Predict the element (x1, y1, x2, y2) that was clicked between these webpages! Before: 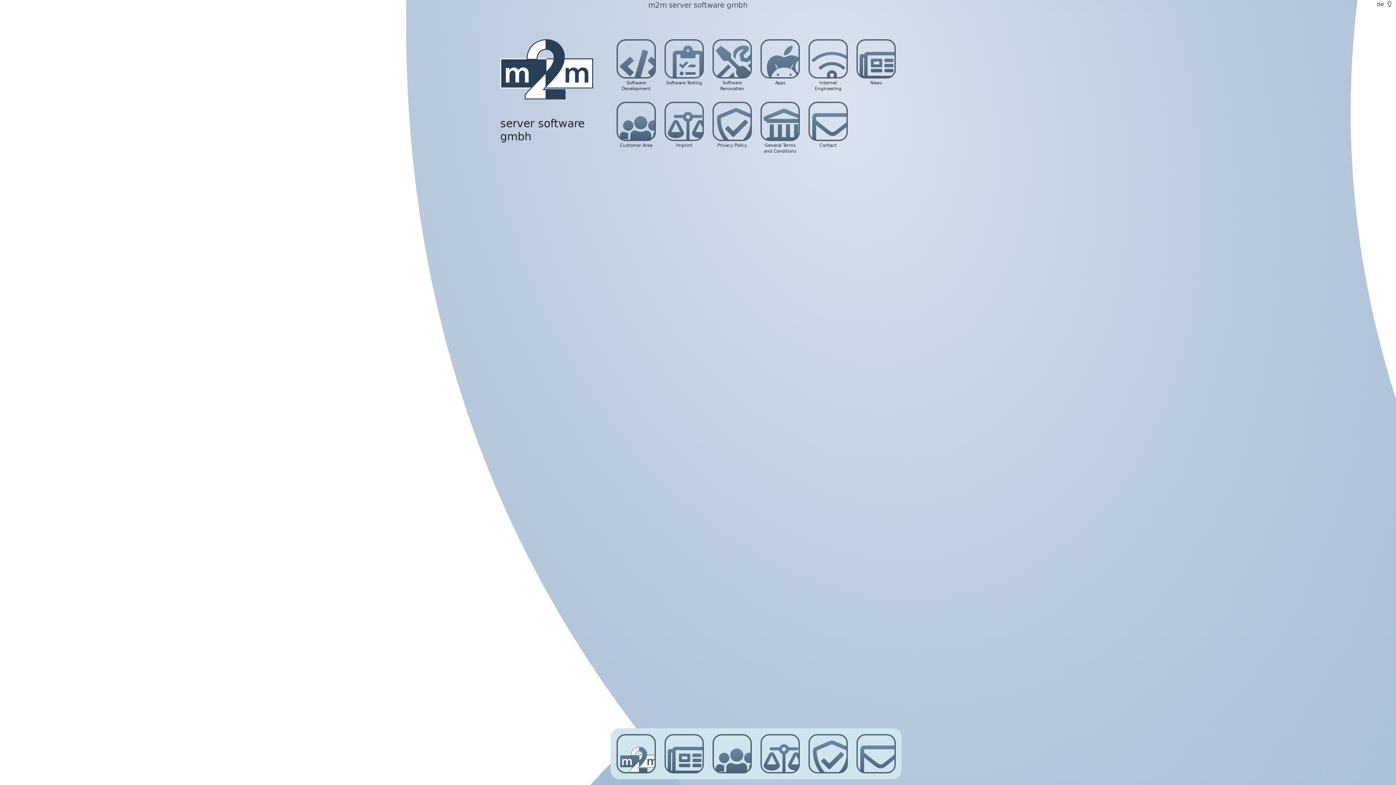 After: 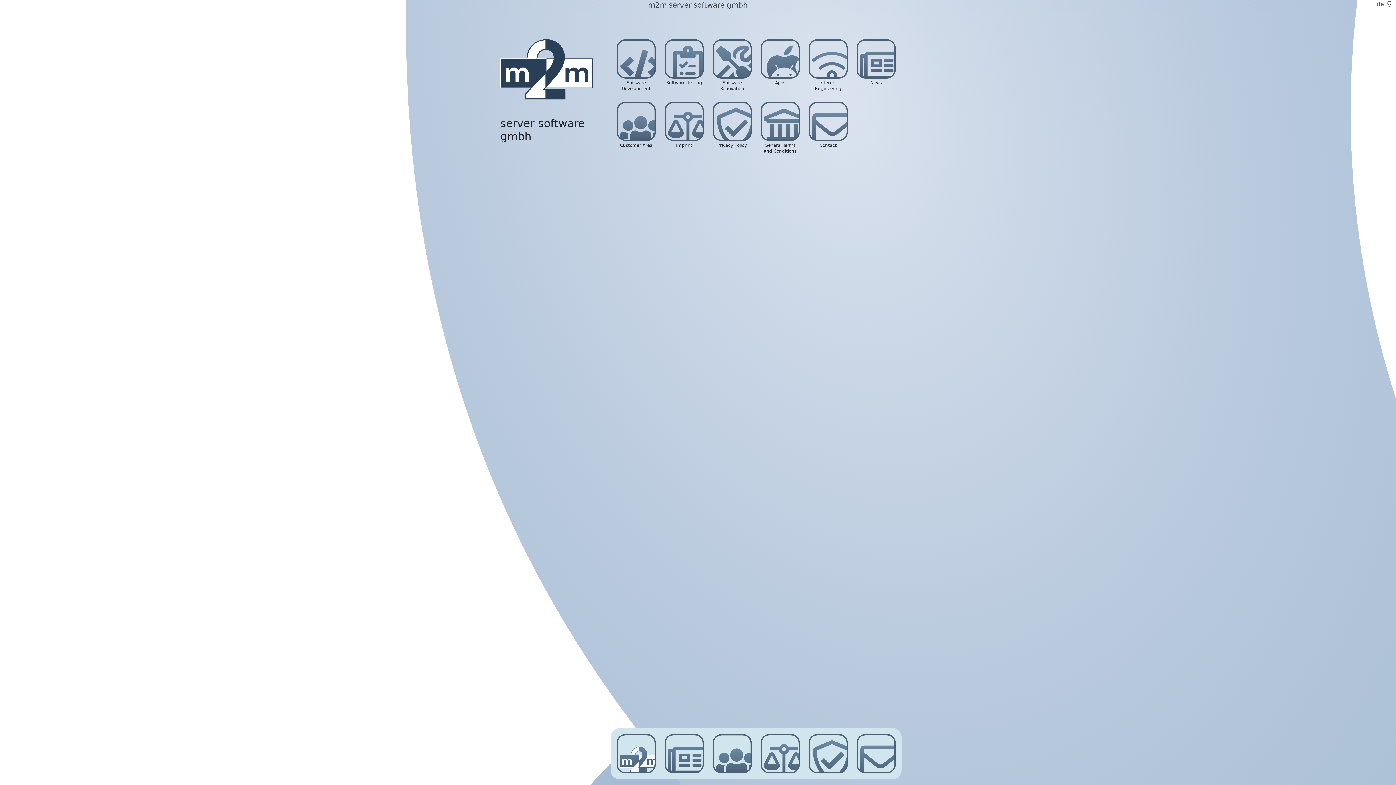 Action: label: m2m server software gmbh bbox: (616, 734, 656, 773)